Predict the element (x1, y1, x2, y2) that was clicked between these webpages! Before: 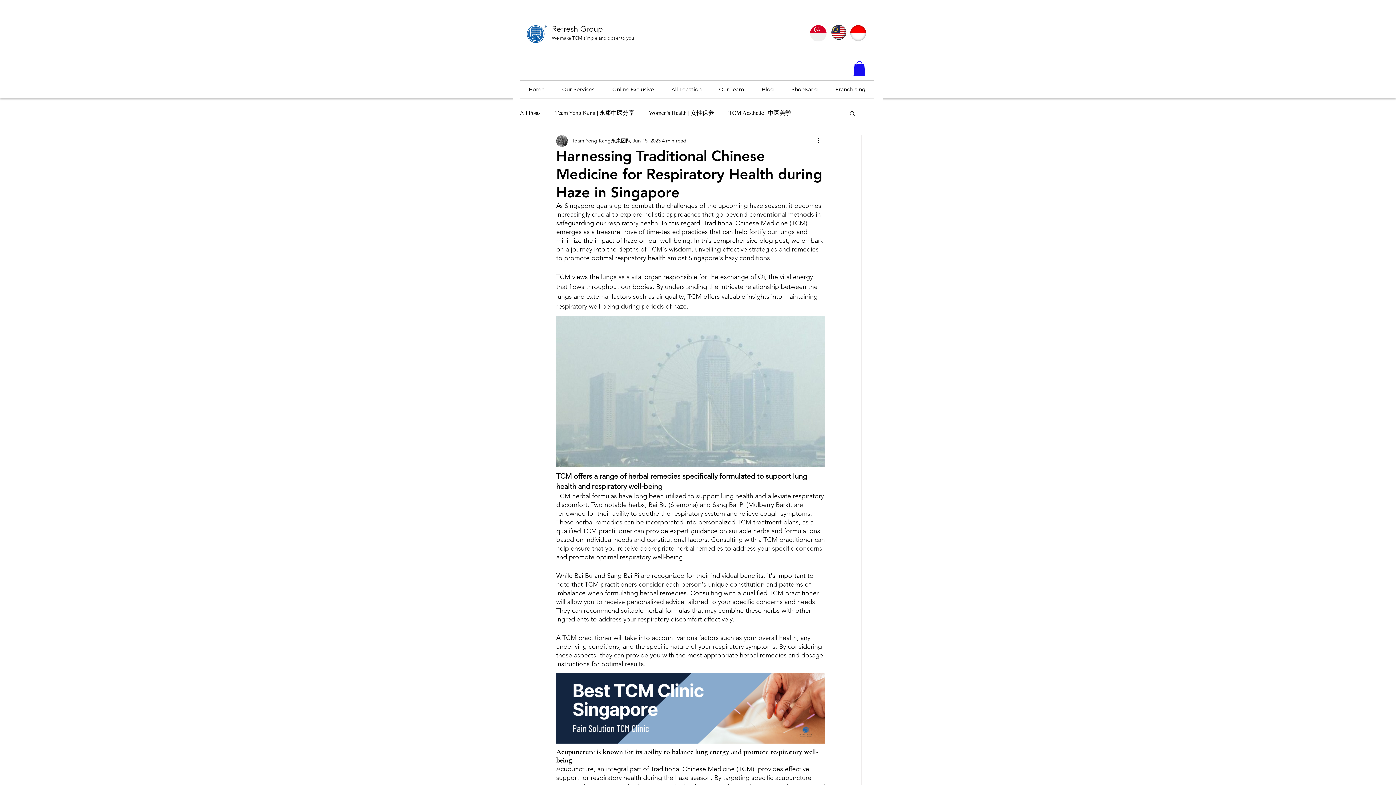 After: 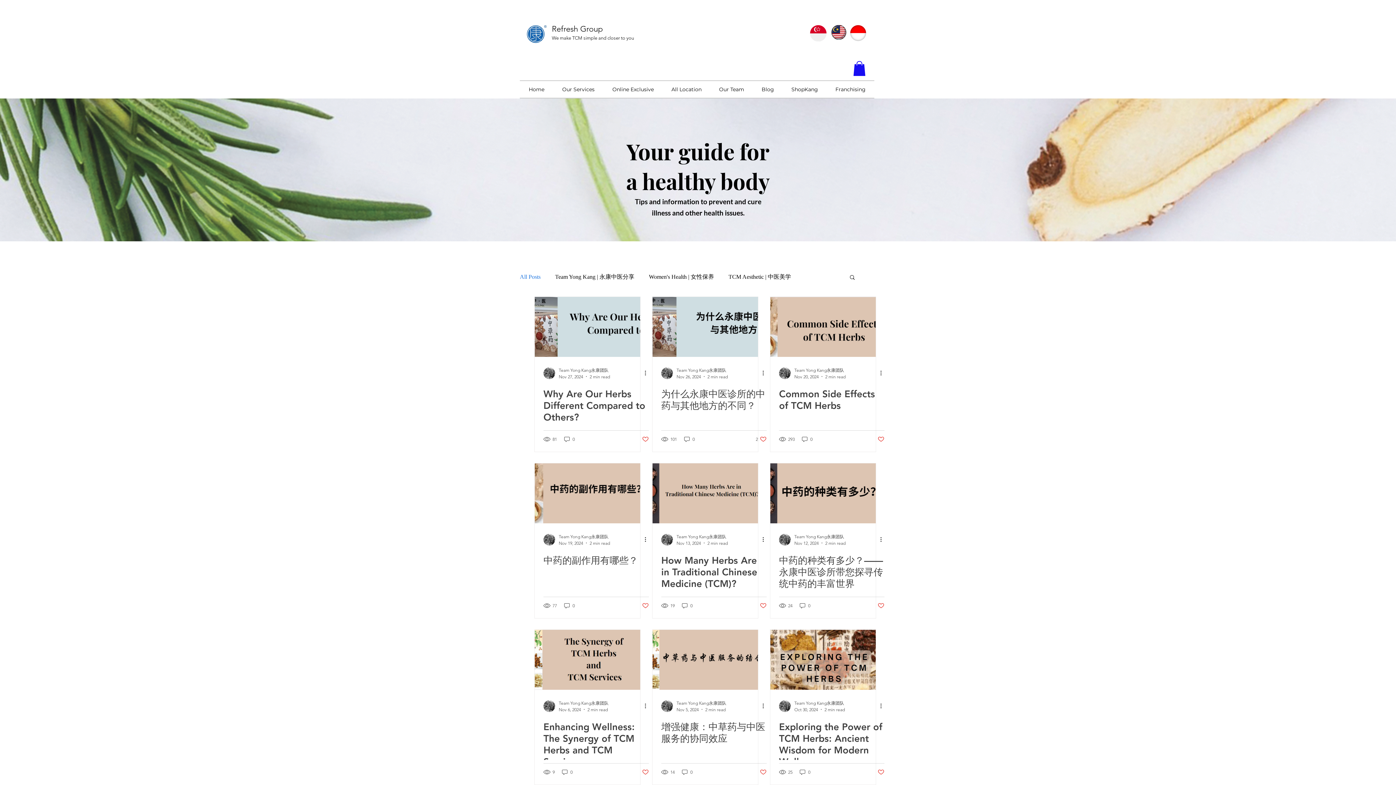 Action: label: All Posts bbox: (520, 109, 540, 116)